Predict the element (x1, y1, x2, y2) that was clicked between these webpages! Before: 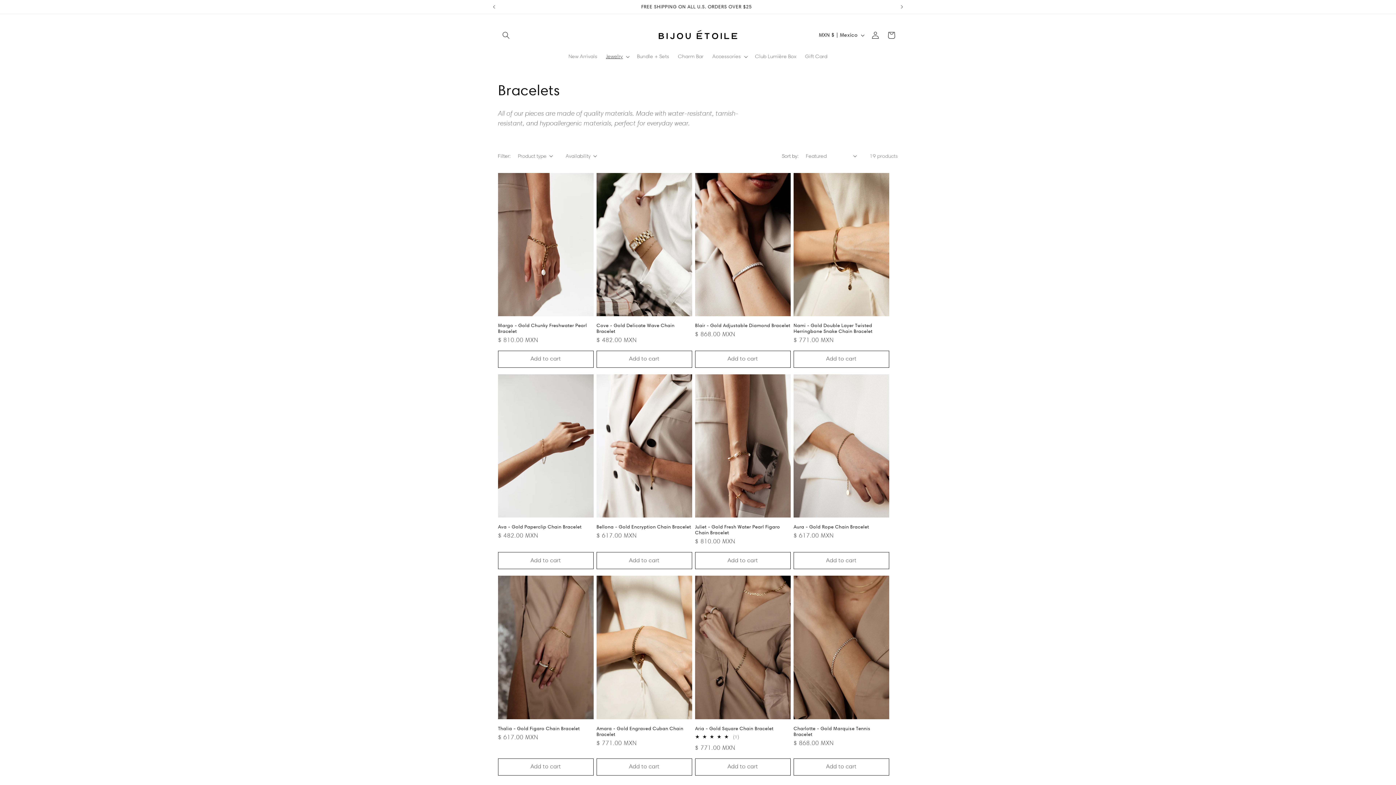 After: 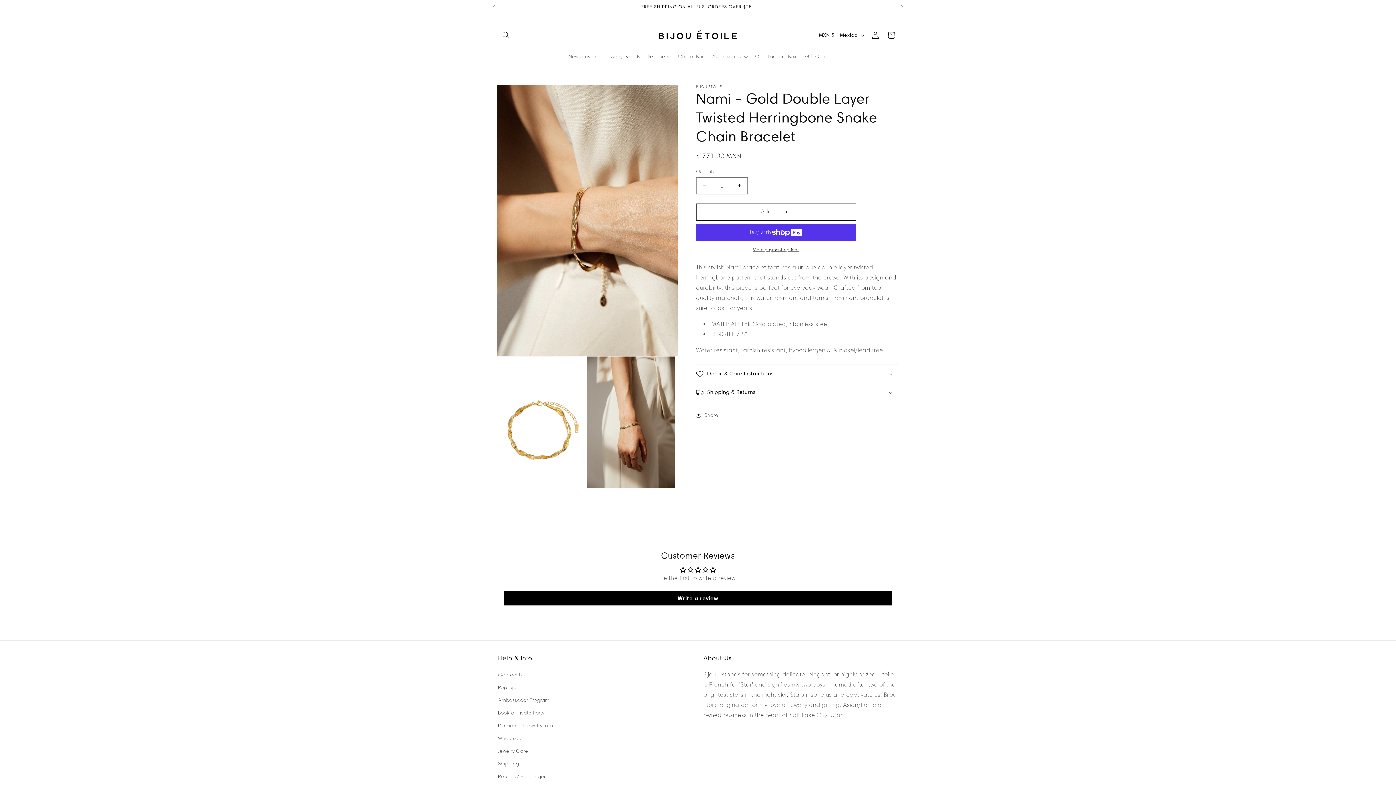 Action: label: Nami - Gold Double Layer Twisted Herringbone Snake Chain Bracelet bbox: (793, 322, 889, 334)